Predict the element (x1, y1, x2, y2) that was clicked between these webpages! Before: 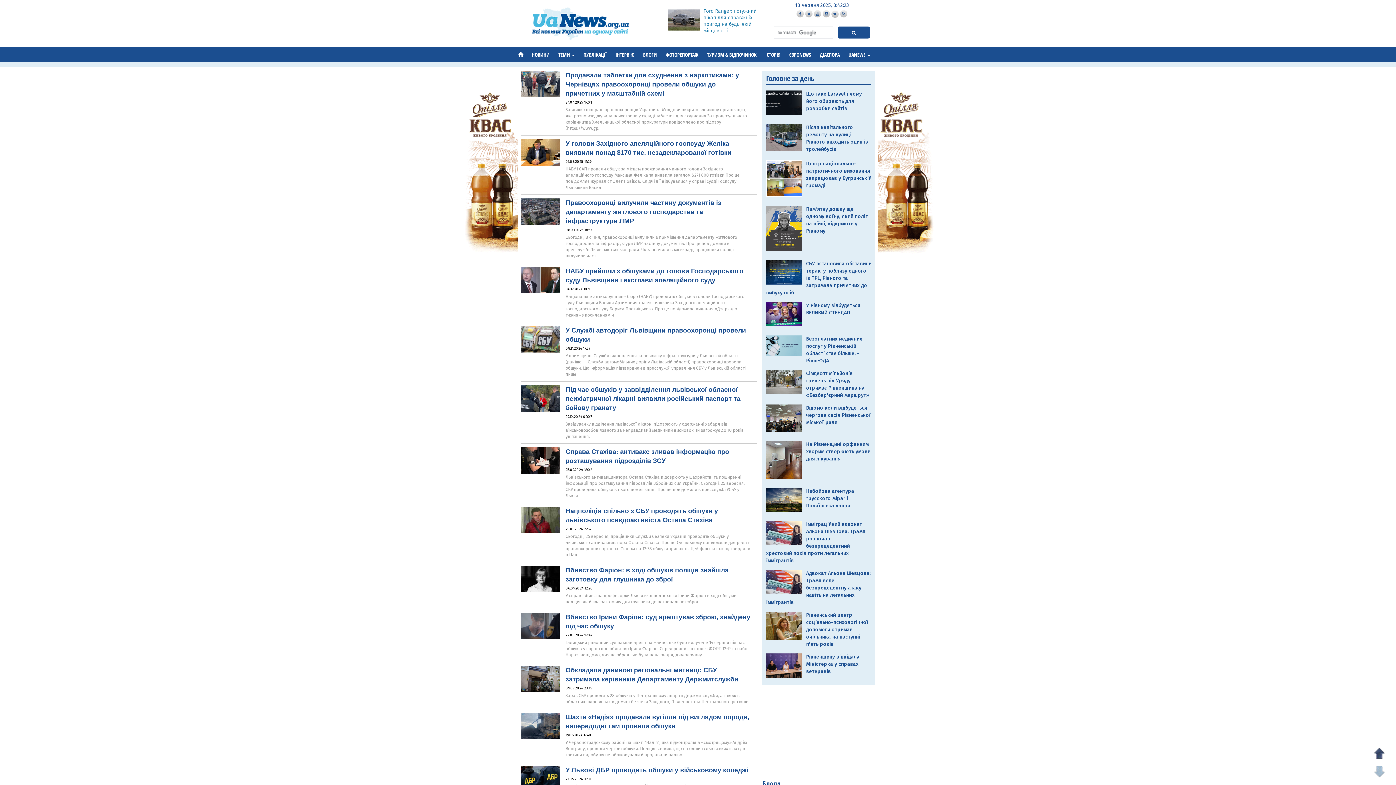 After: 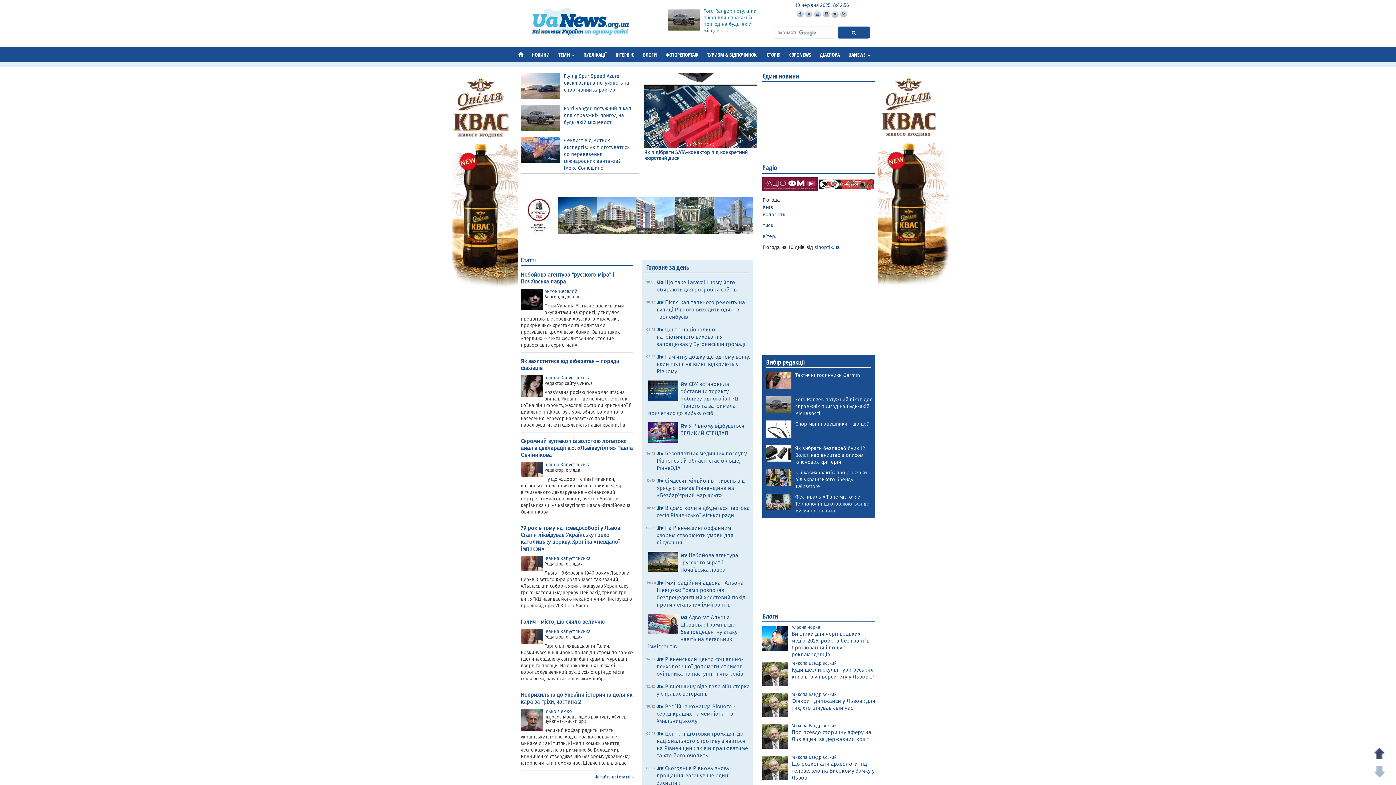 Action: bbox: (526, 21, 631, 27)